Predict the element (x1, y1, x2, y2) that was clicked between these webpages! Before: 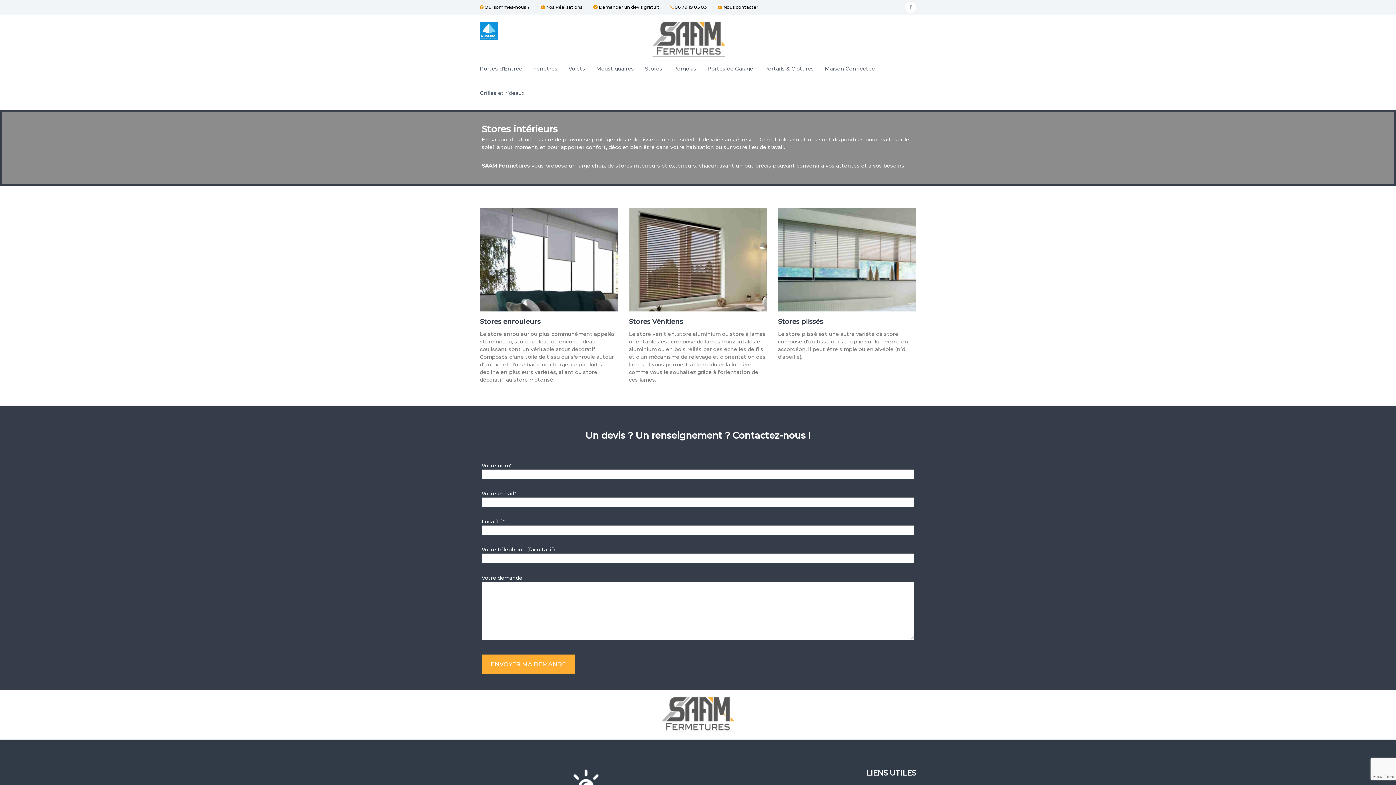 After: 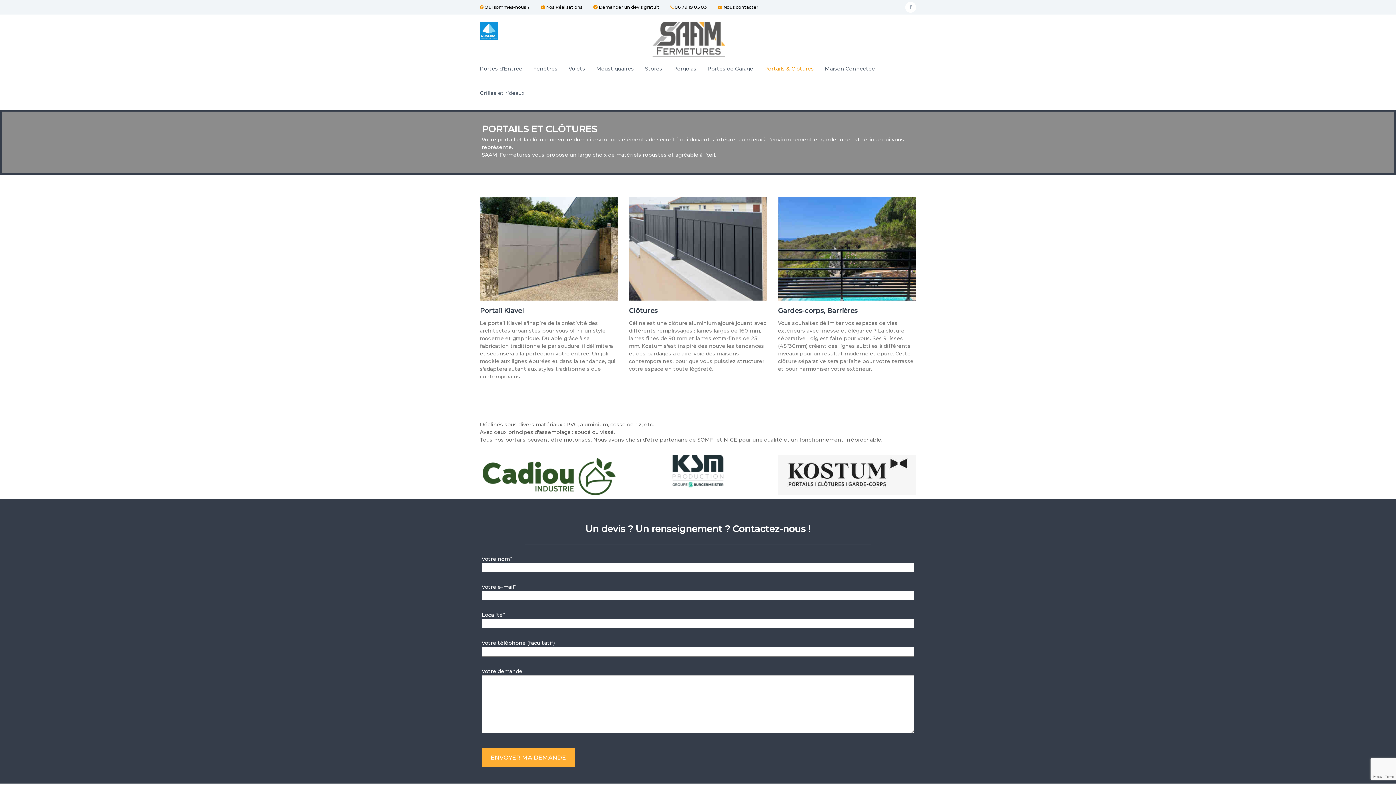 Action: label: Portails & Clôtures bbox: (764, 65, 814, 72)